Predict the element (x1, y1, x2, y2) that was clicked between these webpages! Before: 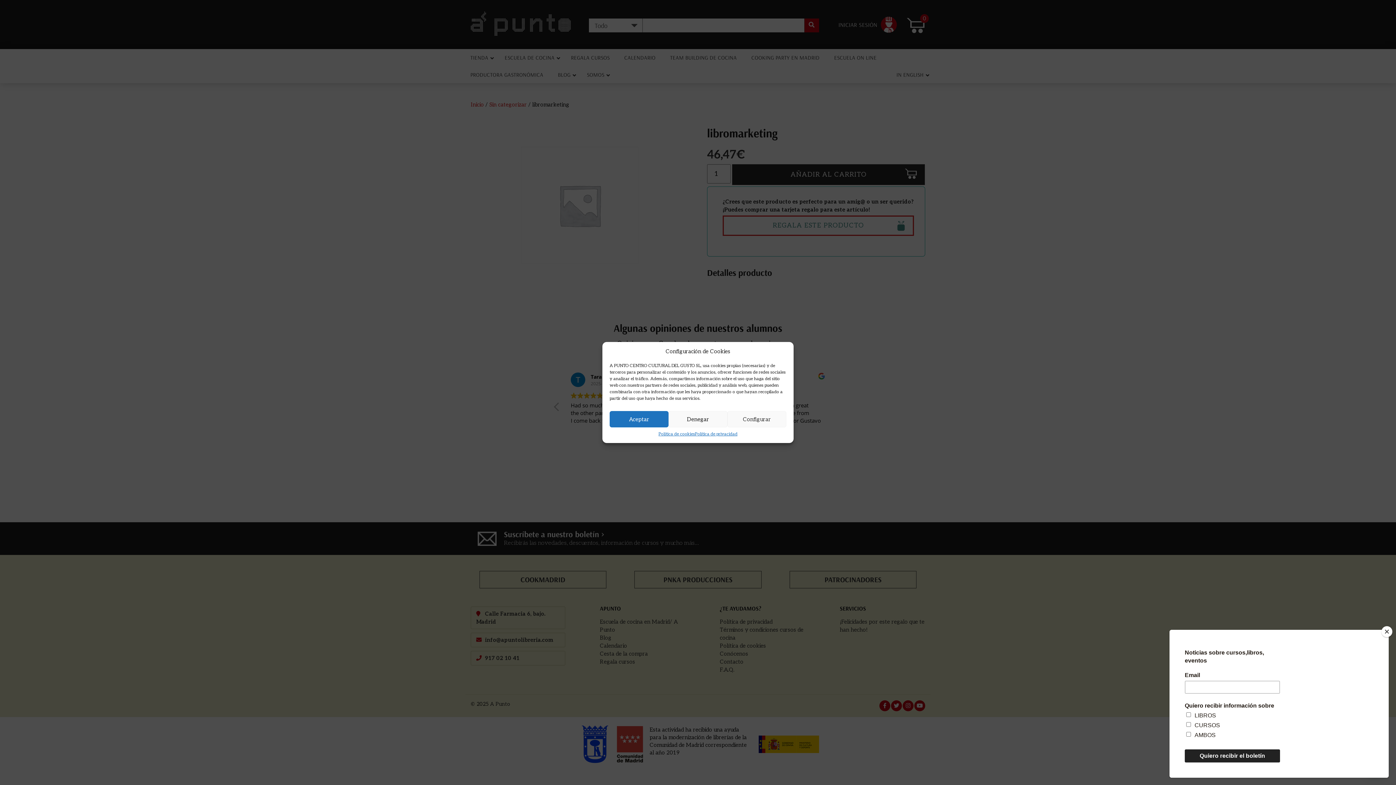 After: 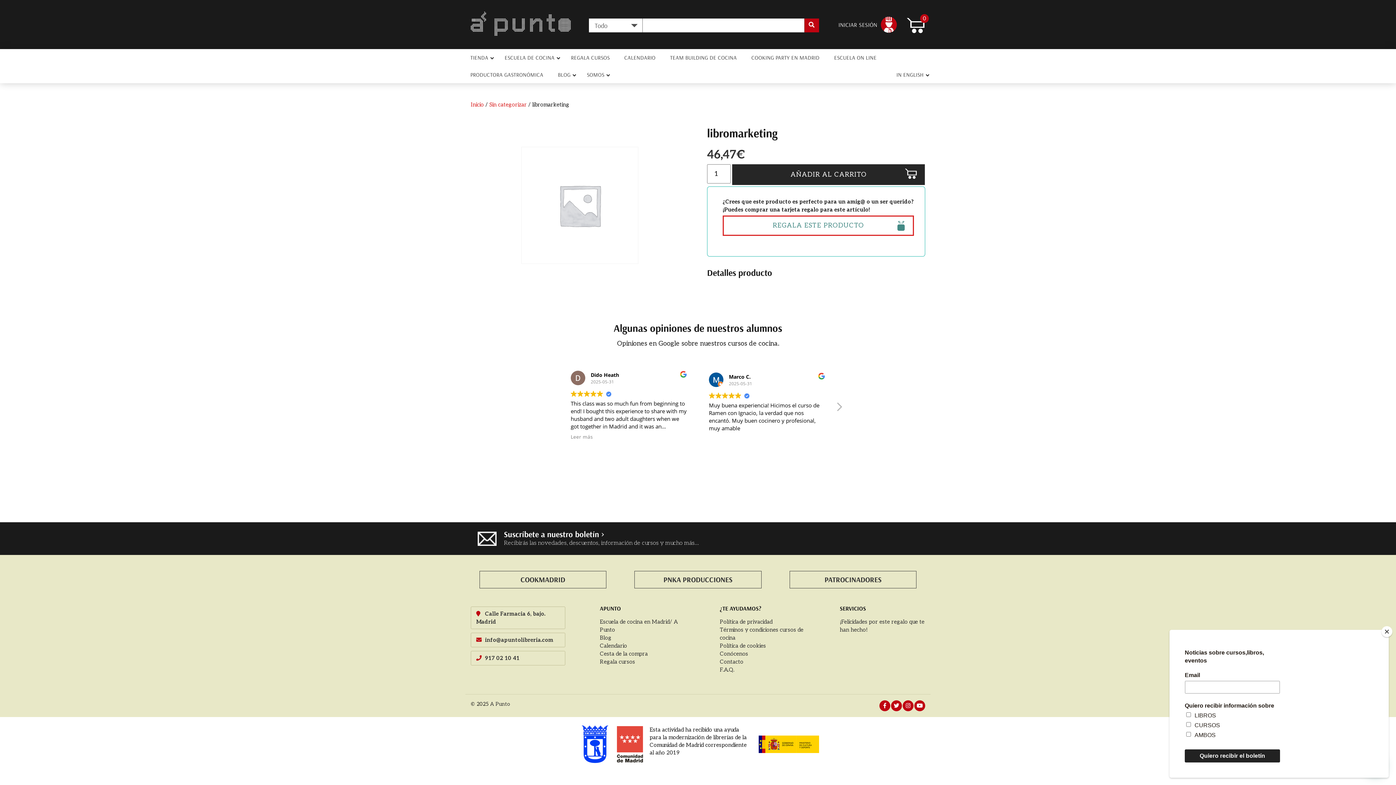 Action: label: Aceptar bbox: (609, 411, 668, 427)